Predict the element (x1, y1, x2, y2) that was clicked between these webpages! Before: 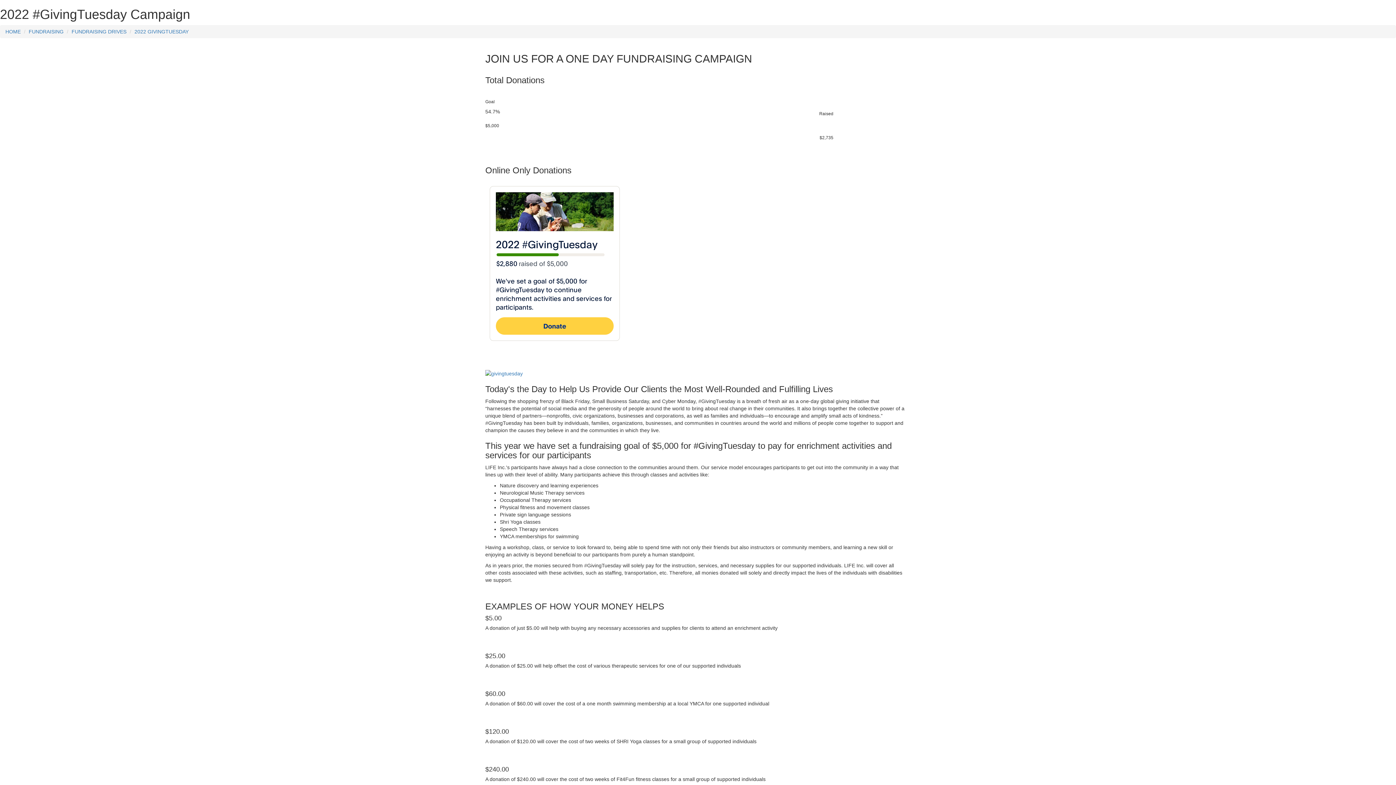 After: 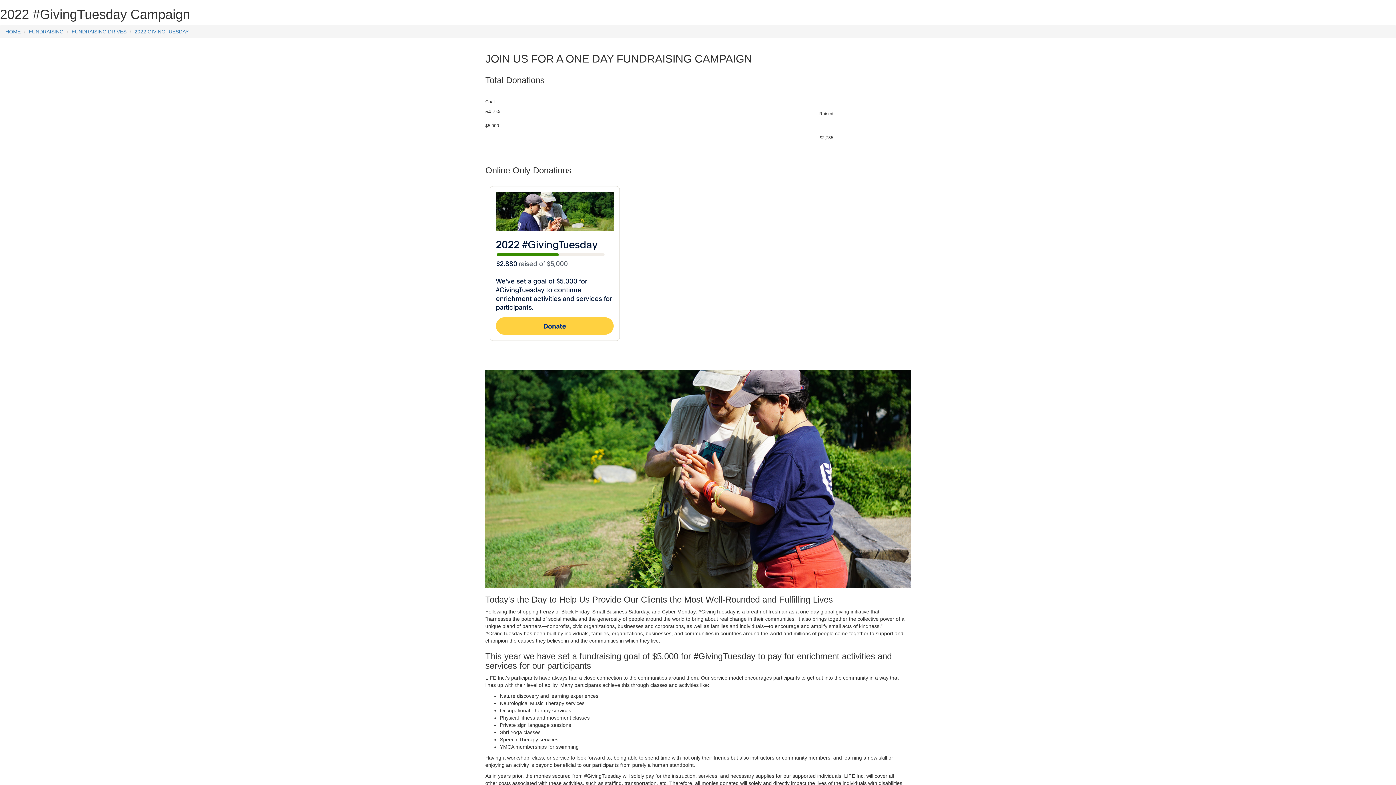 Action: label: 2022 GIVINGTUESDAY bbox: (134, 28, 188, 34)